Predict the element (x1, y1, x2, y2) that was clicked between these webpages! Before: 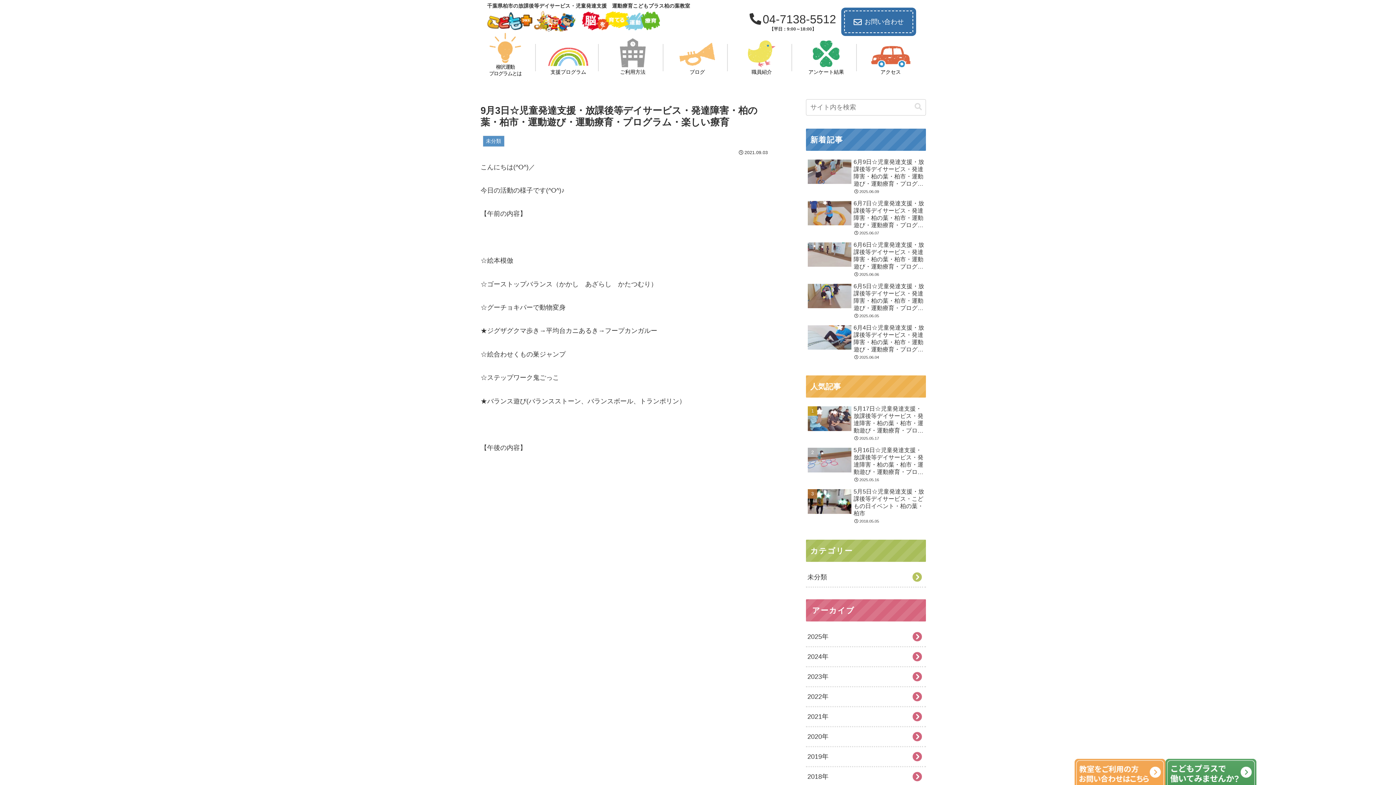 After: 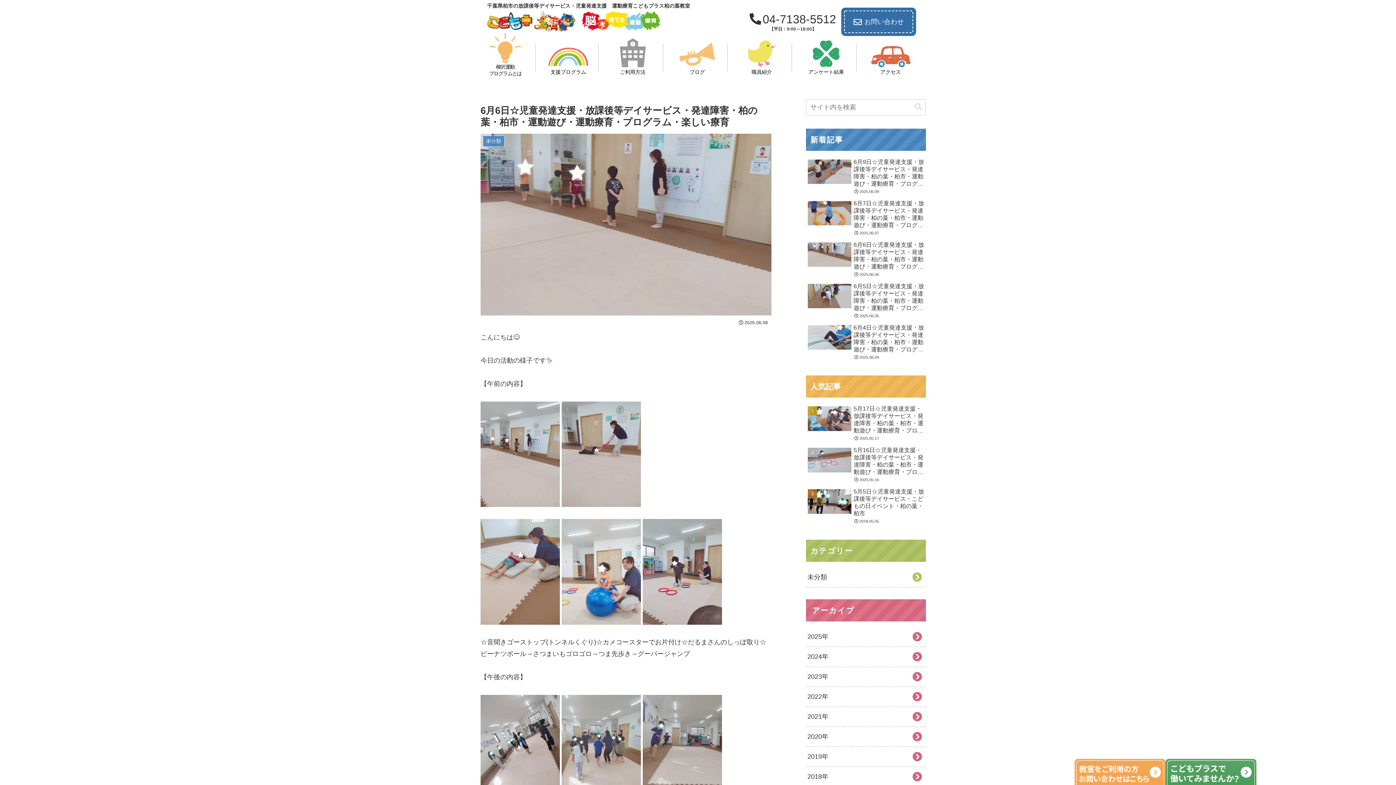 Action: bbox: (806, 239, 926, 279) label: 6月6日☆児童発達支援・放課後等デイサービス・発達障害・柏の葉・柏市・運動遊び・運動療育・プログラム・楽しい療育
2025.06.06